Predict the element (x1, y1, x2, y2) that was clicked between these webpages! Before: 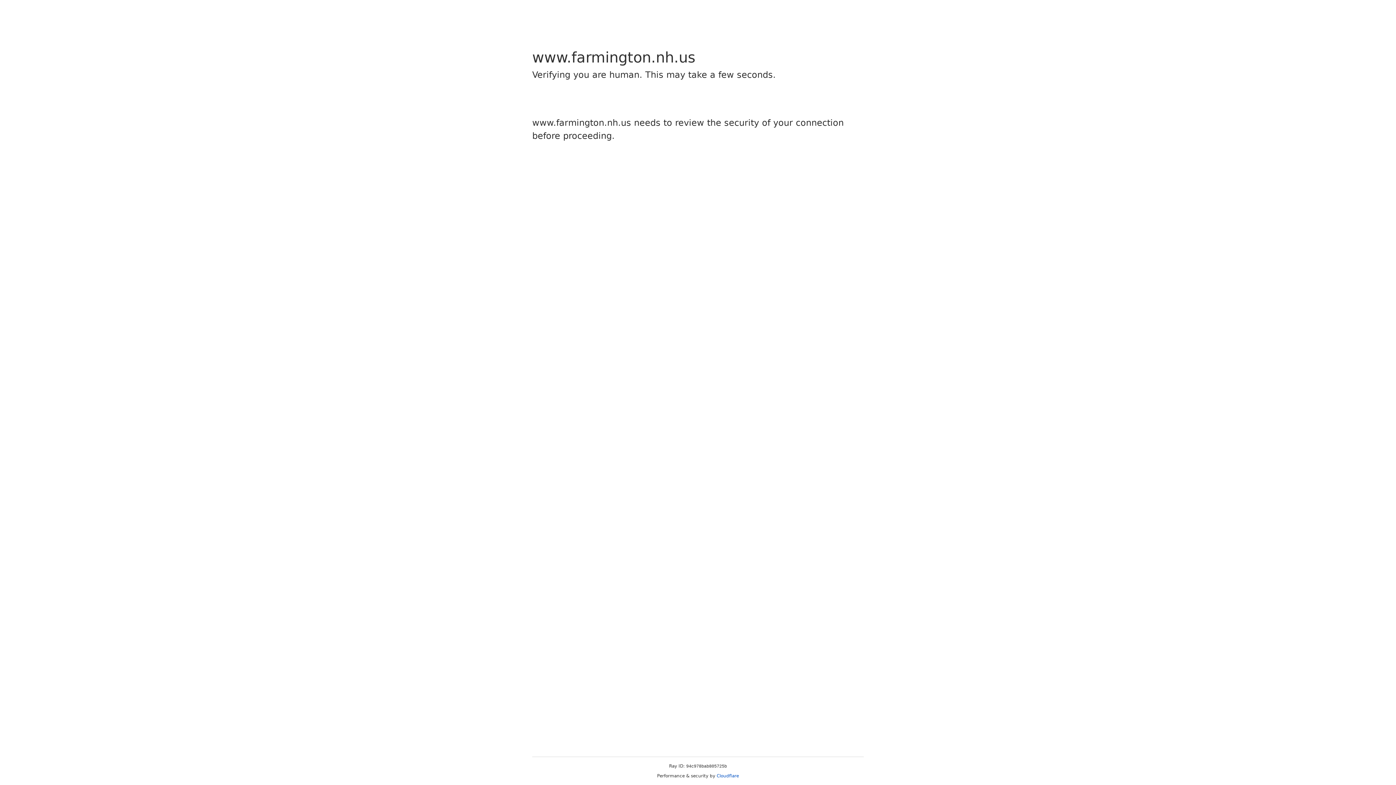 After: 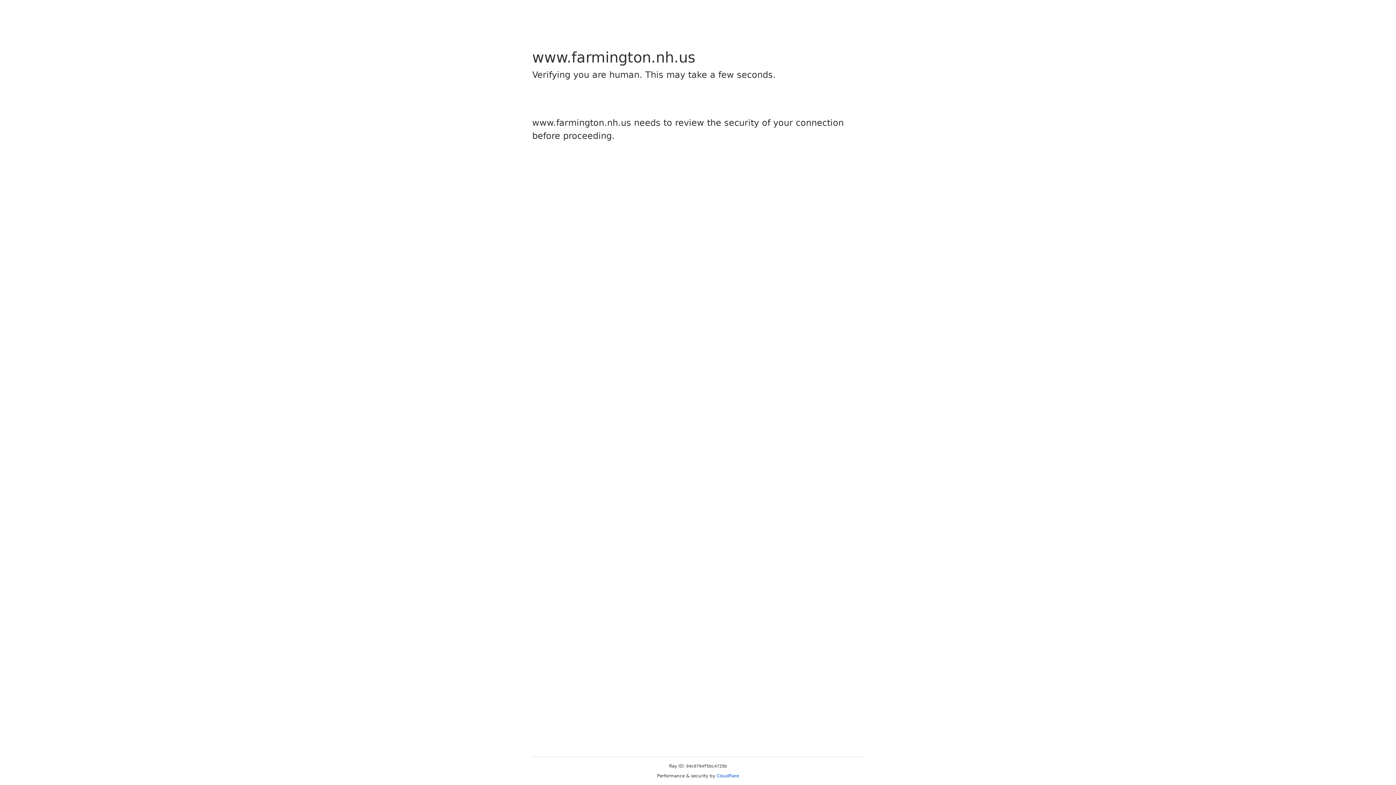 Action: label: Cloudflare bbox: (716, 773, 739, 778)